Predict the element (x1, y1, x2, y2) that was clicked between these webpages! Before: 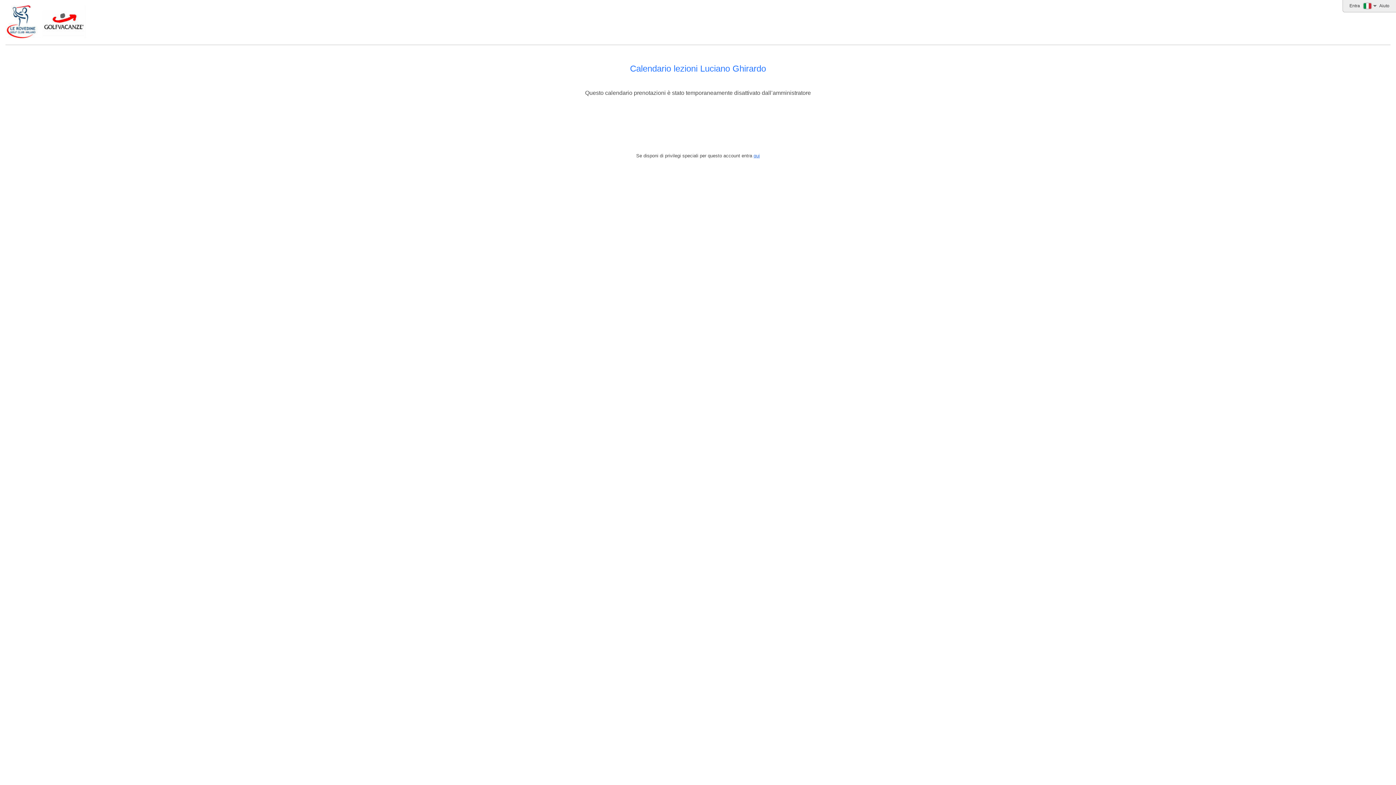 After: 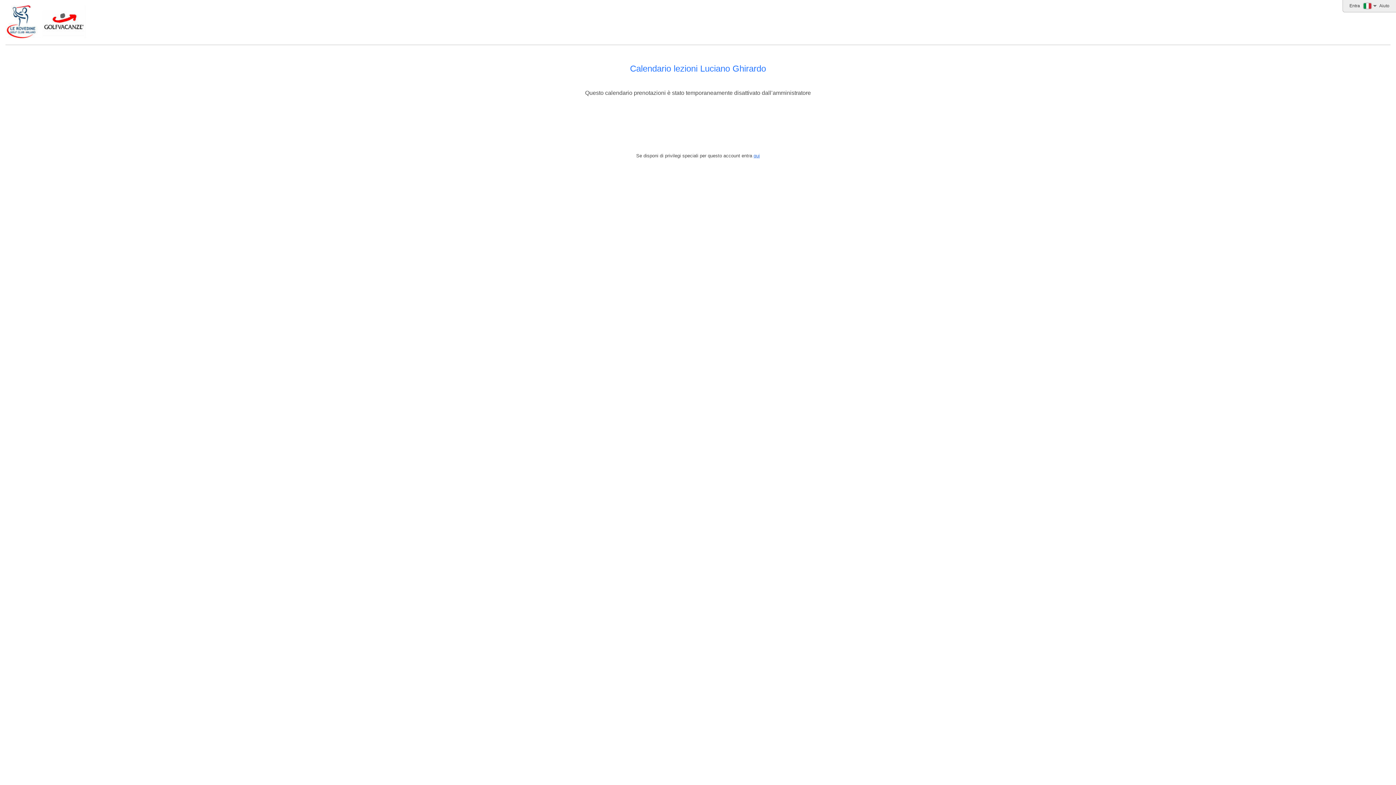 Action: label: Aiuto bbox: (1379, 3, 1389, 8)